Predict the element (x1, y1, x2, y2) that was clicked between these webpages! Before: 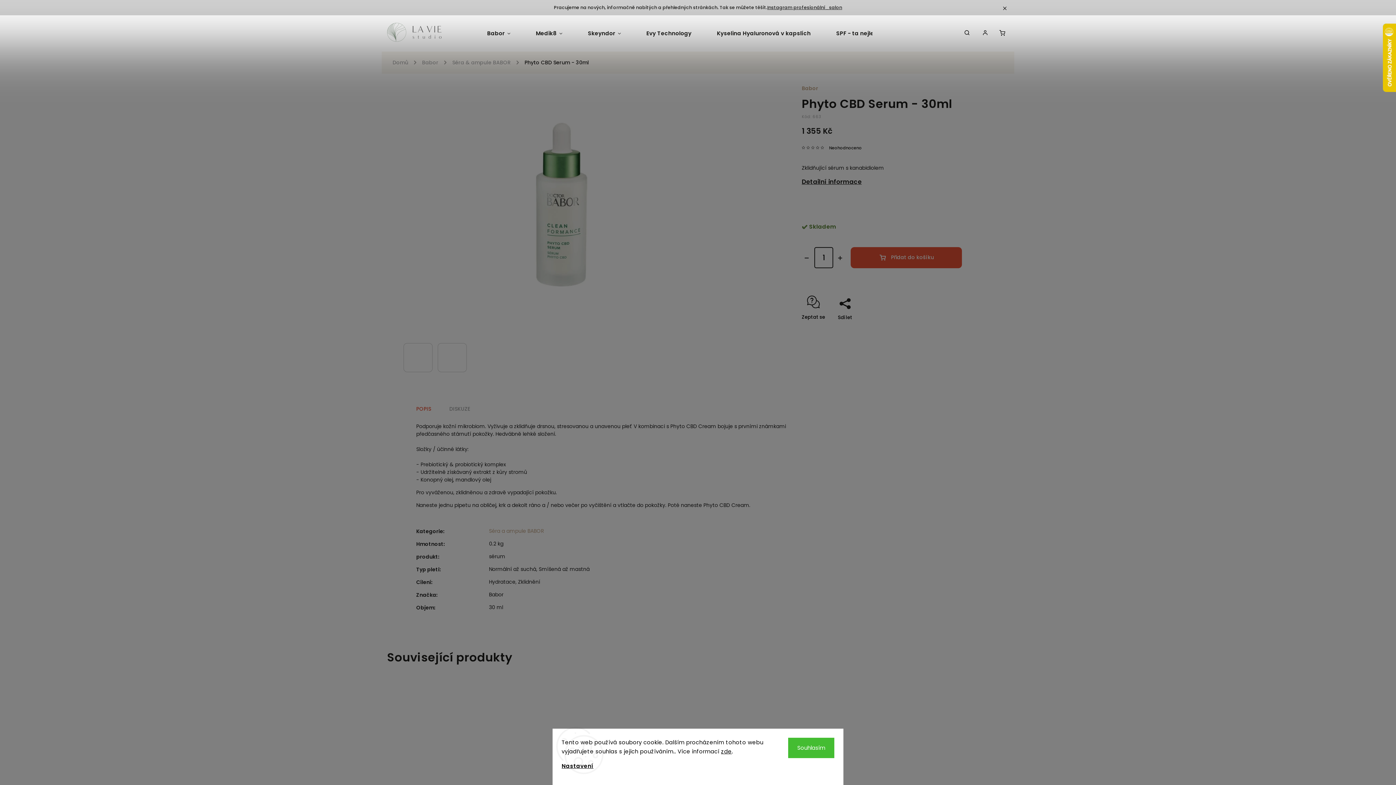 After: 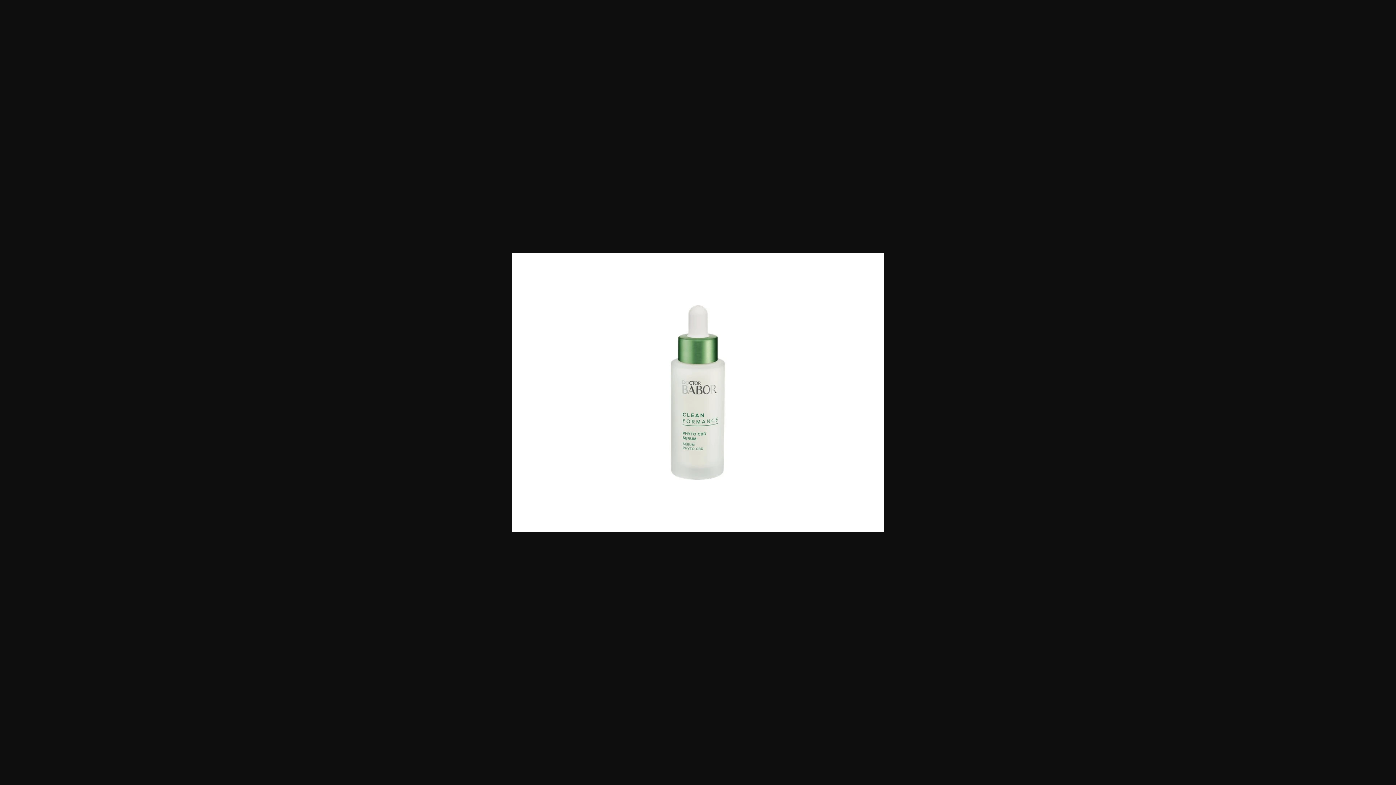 Action: bbox: (403, 343, 432, 372)